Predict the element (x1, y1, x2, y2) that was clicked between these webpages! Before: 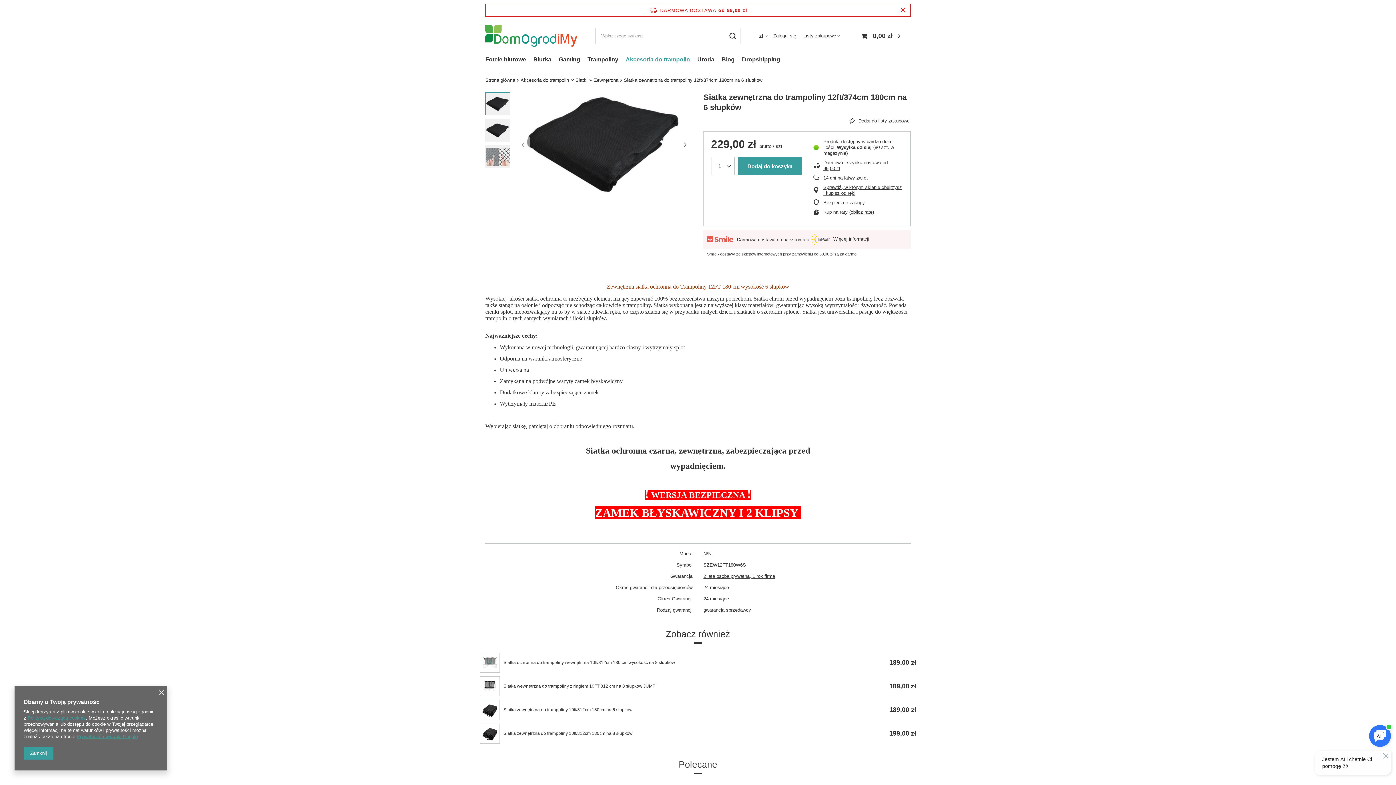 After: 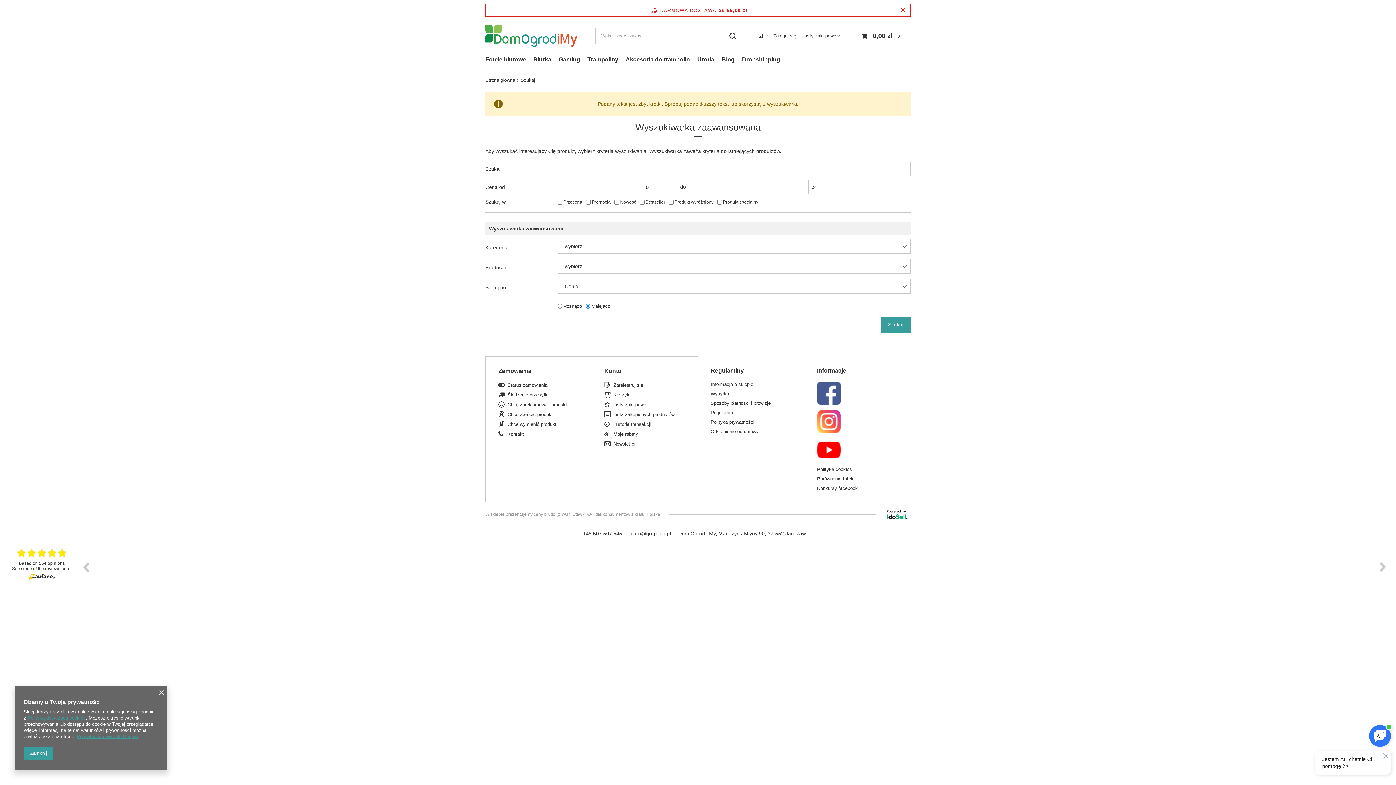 Action: bbox: (724, 27, 741, 44)